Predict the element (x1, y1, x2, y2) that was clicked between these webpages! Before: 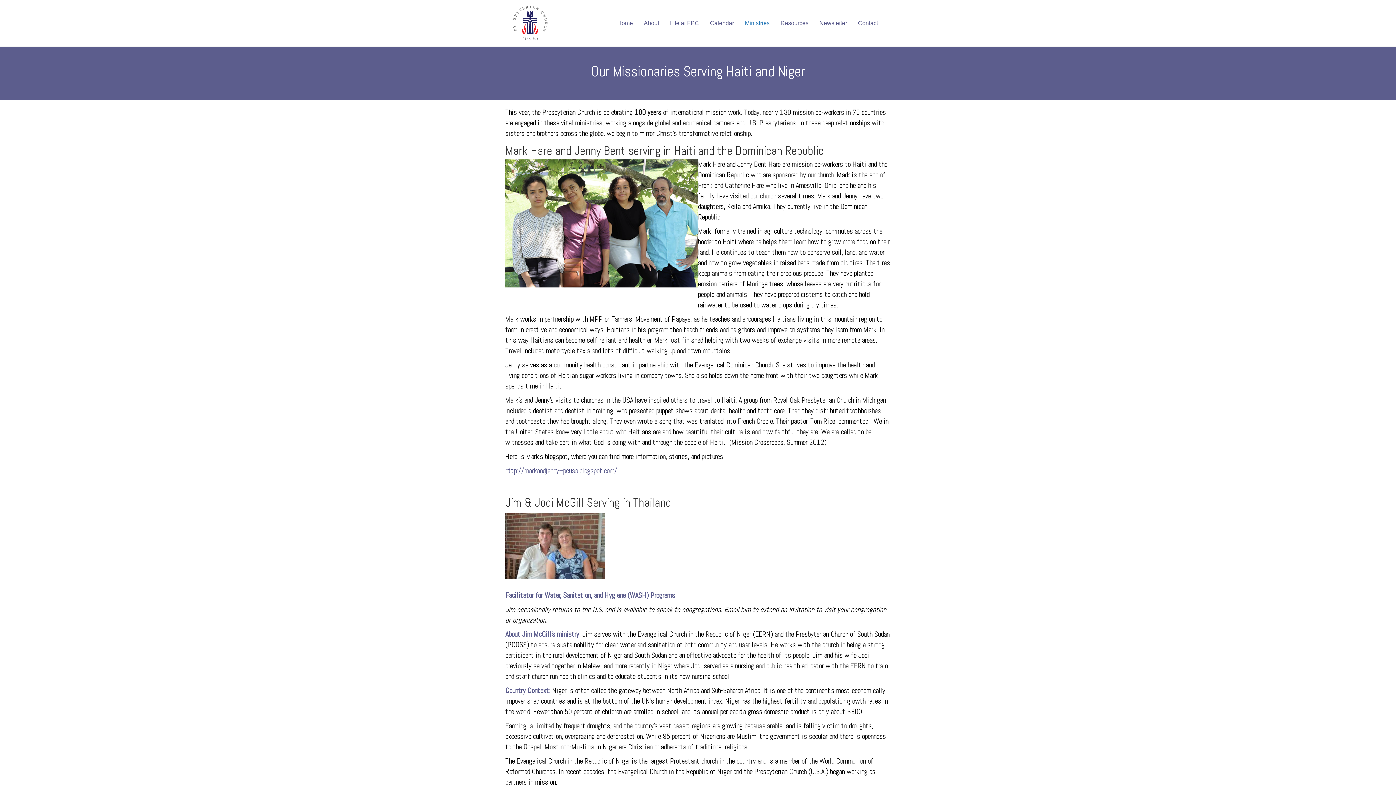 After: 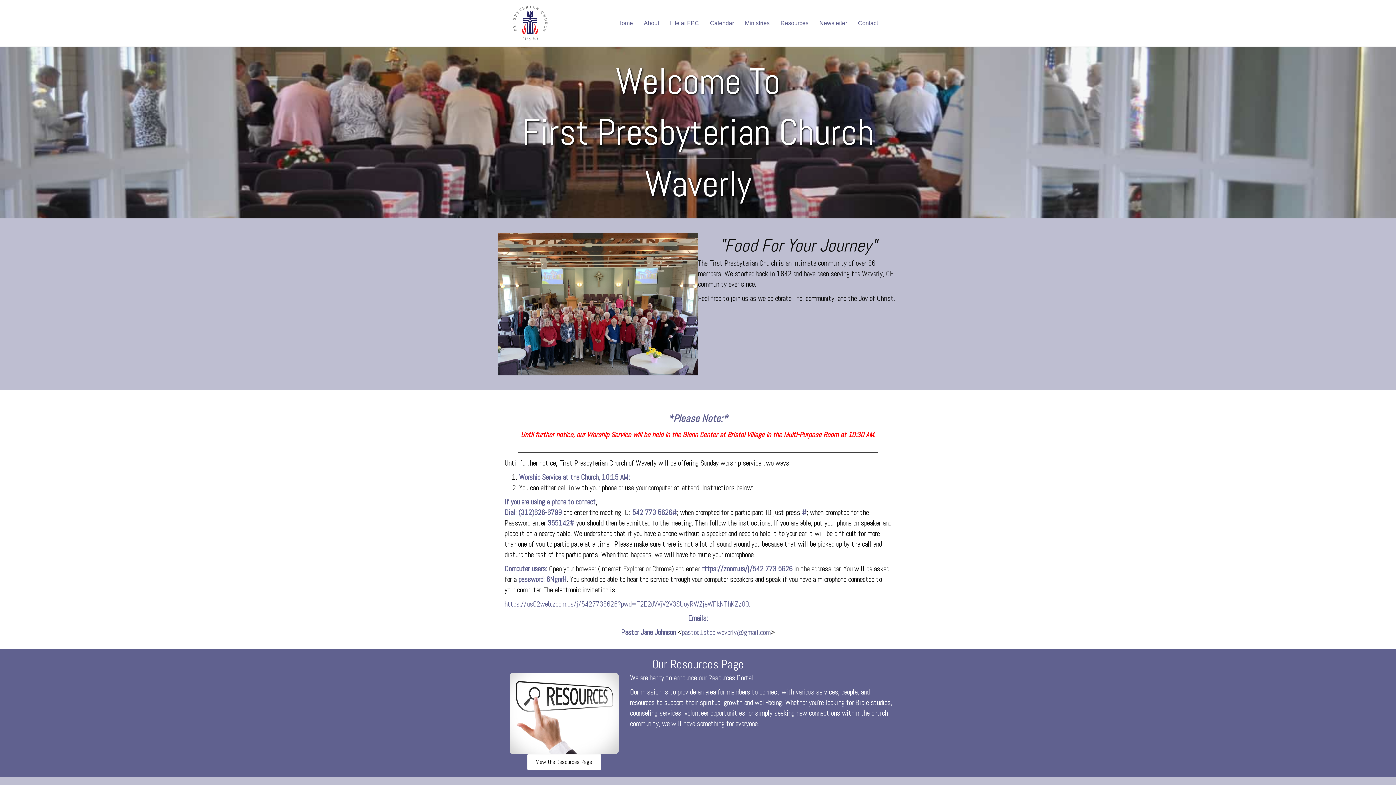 Action: bbox: (612, 13, 638, 32) label: Home